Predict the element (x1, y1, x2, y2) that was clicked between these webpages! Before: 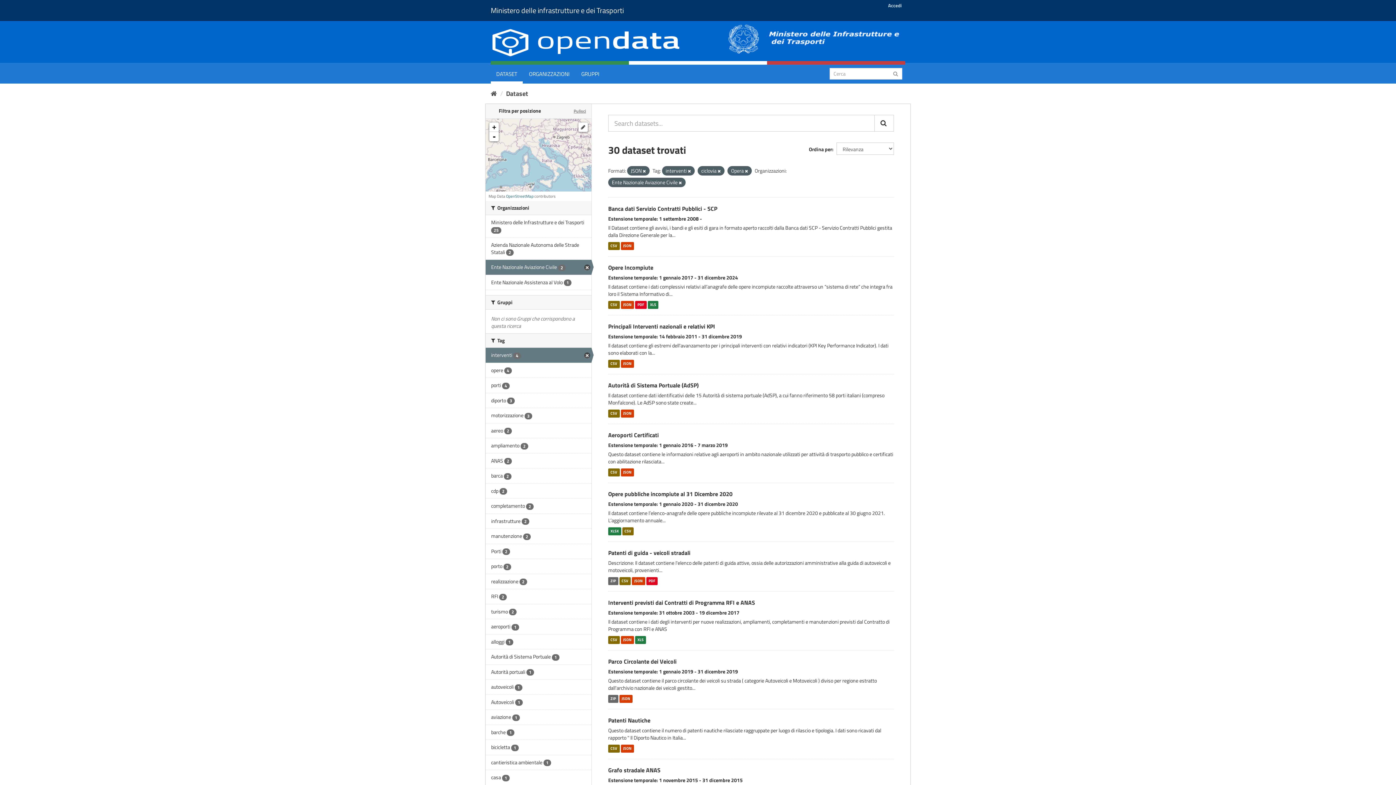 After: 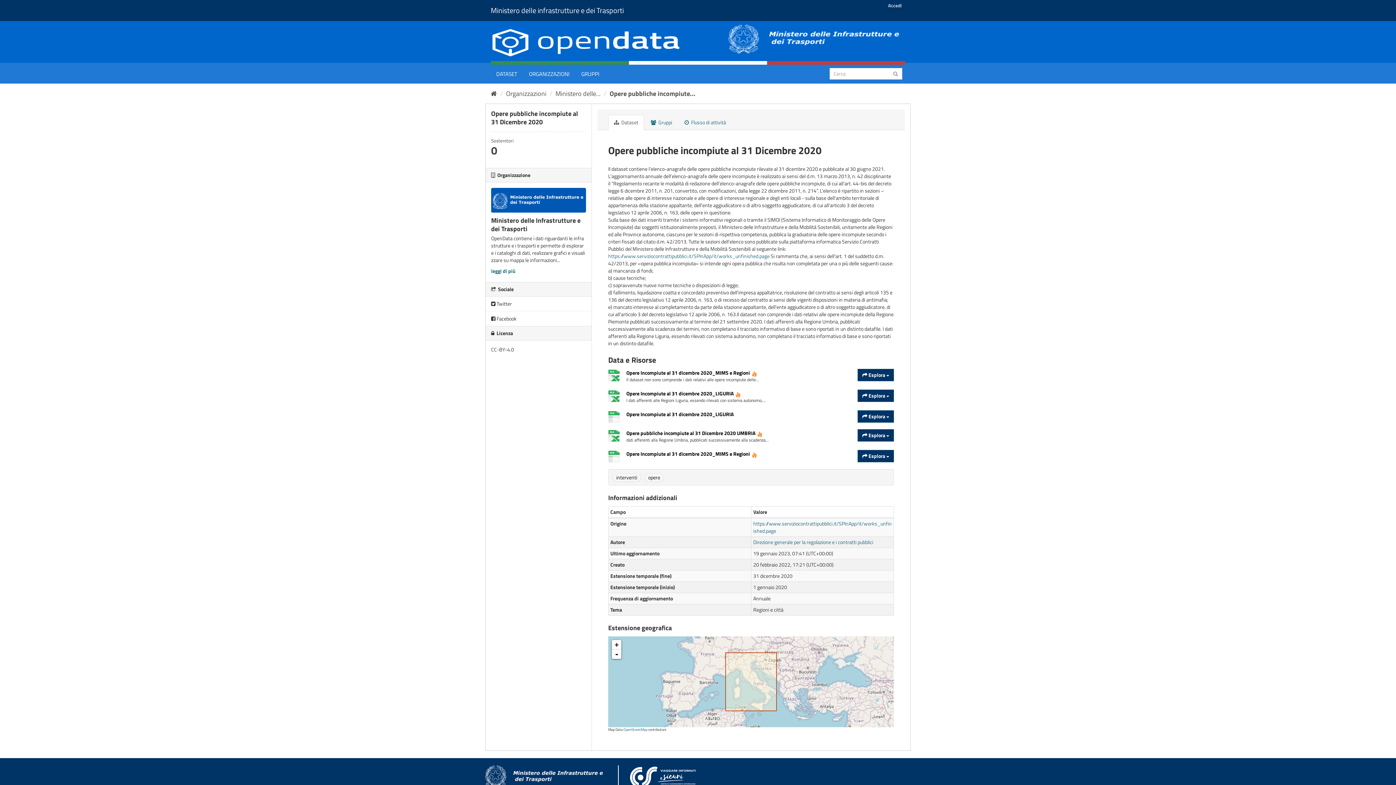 Action: bbox: (622, 527, 633, 535) label: CSV